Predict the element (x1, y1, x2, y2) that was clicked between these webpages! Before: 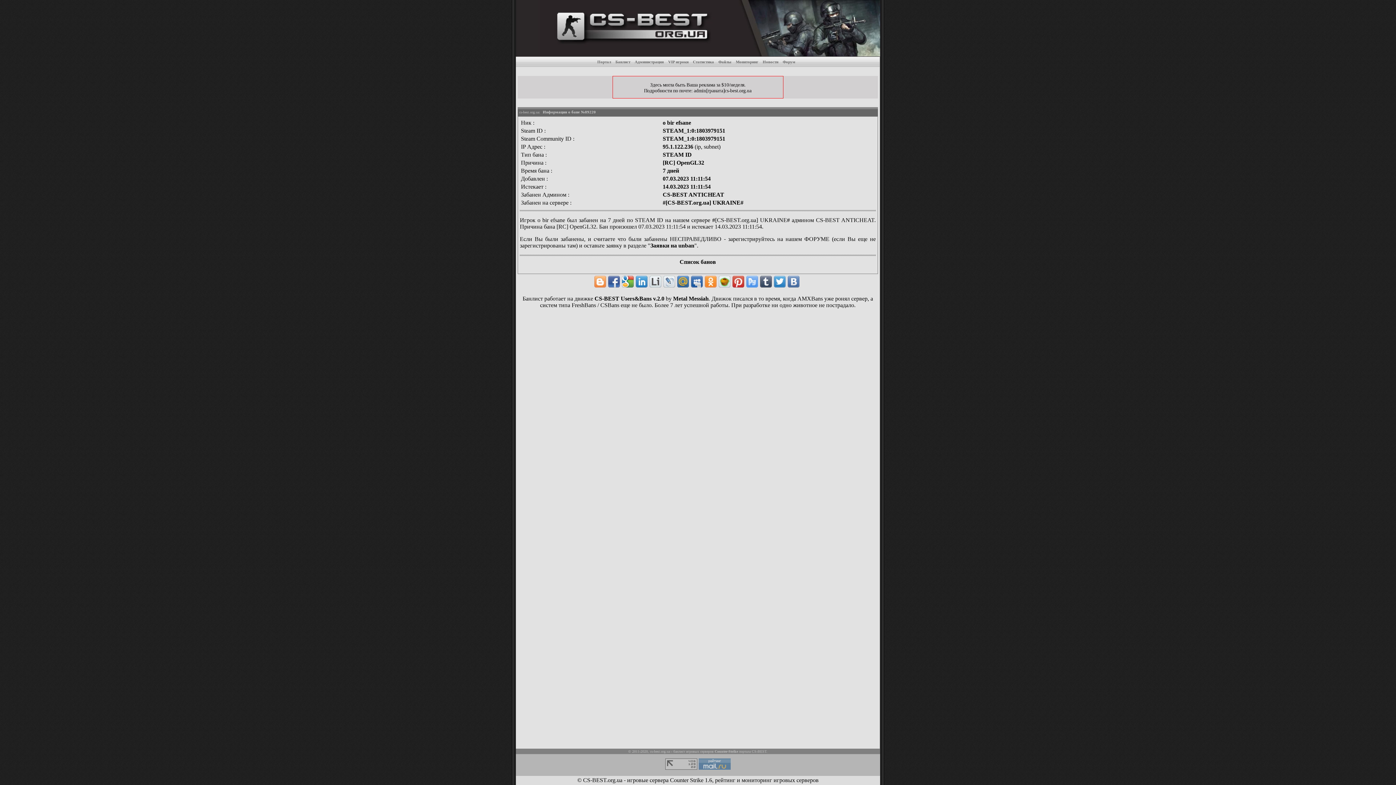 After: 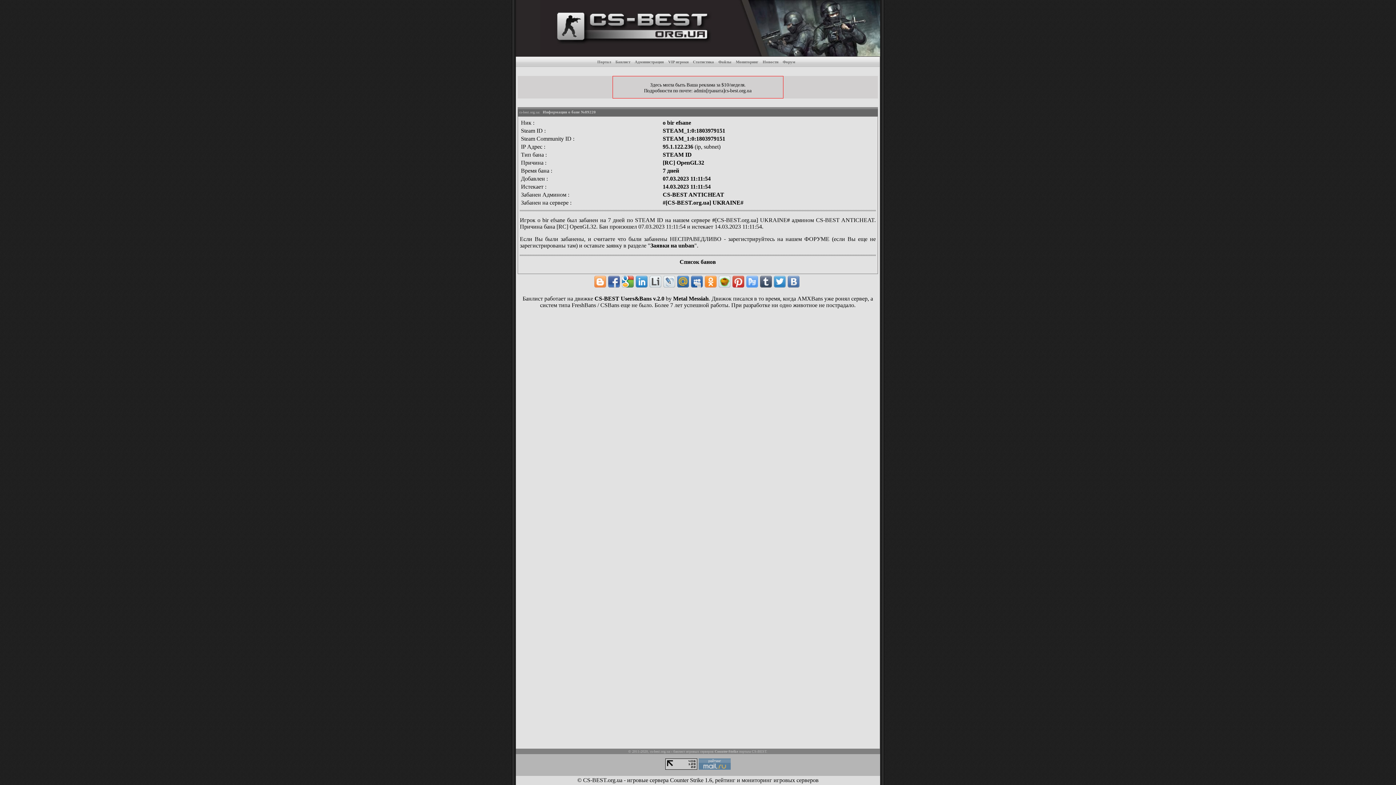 Action: bbox: (665, 765, 697, 771)